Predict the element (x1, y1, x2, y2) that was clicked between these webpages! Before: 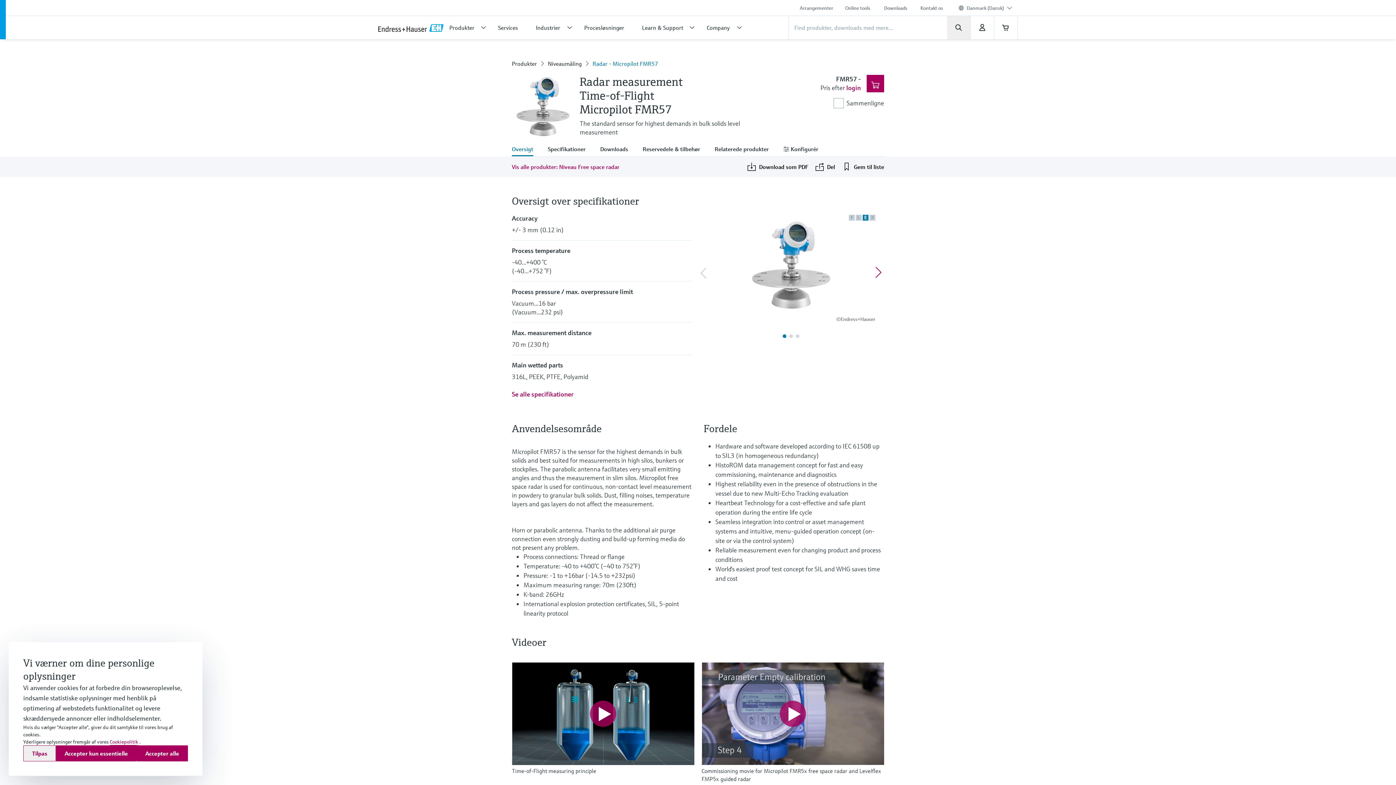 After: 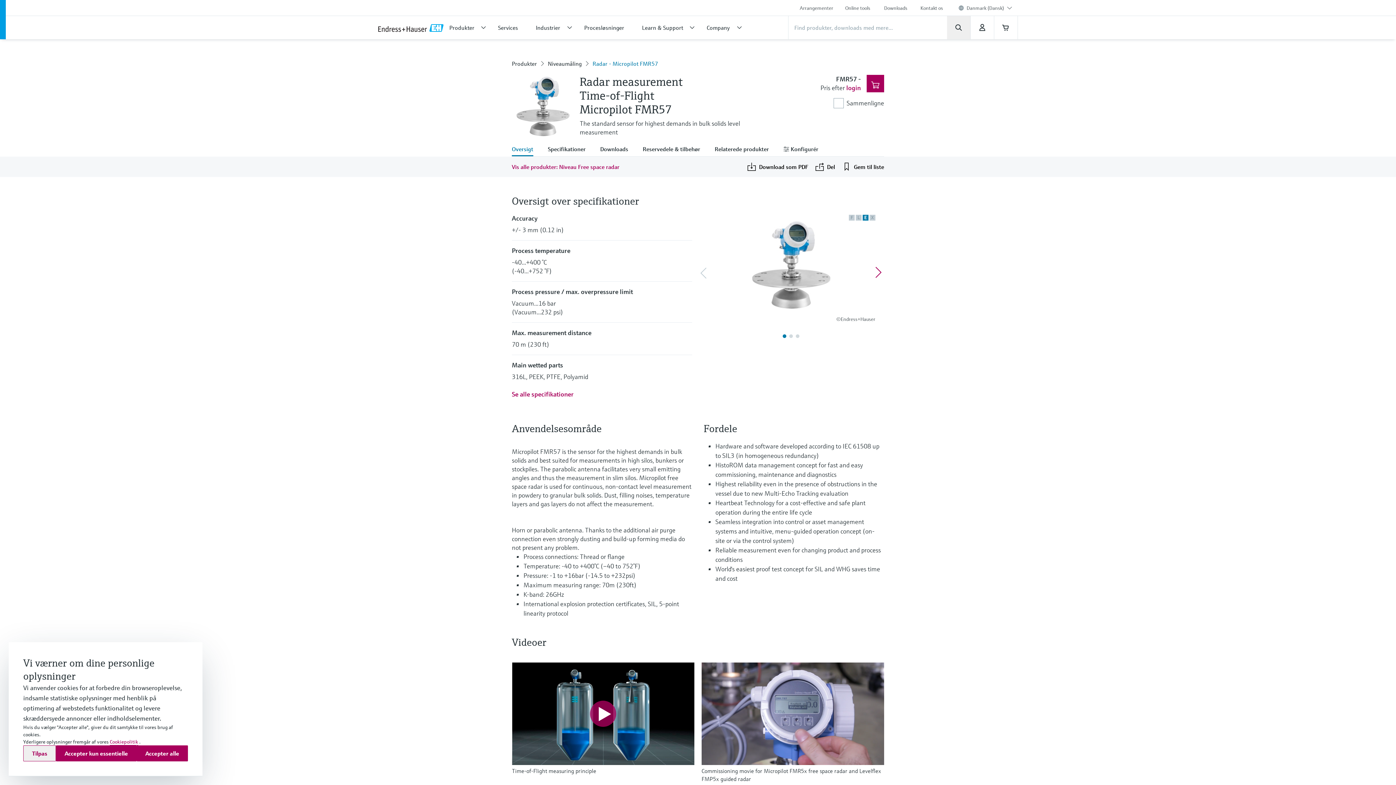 Action: bbox: (779, 701, 806, 727)